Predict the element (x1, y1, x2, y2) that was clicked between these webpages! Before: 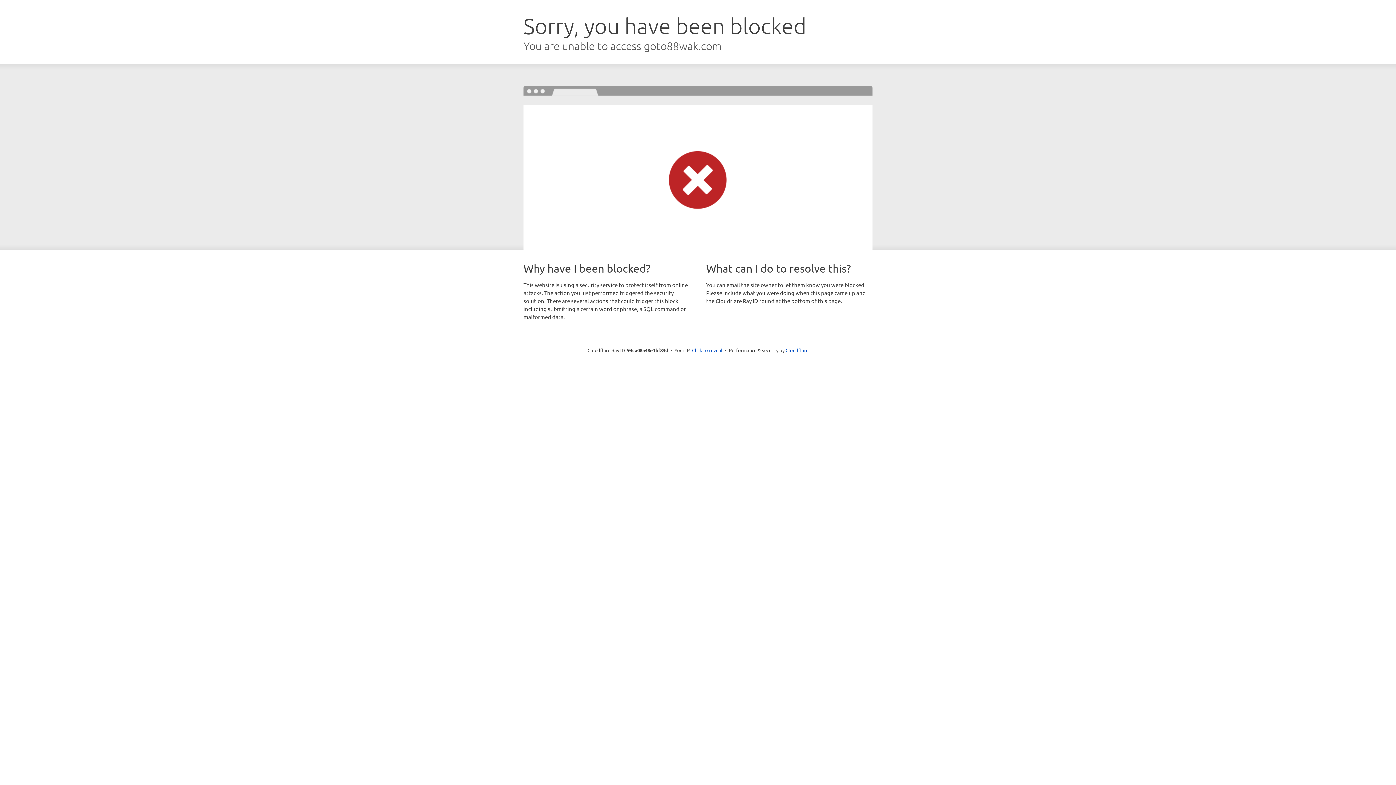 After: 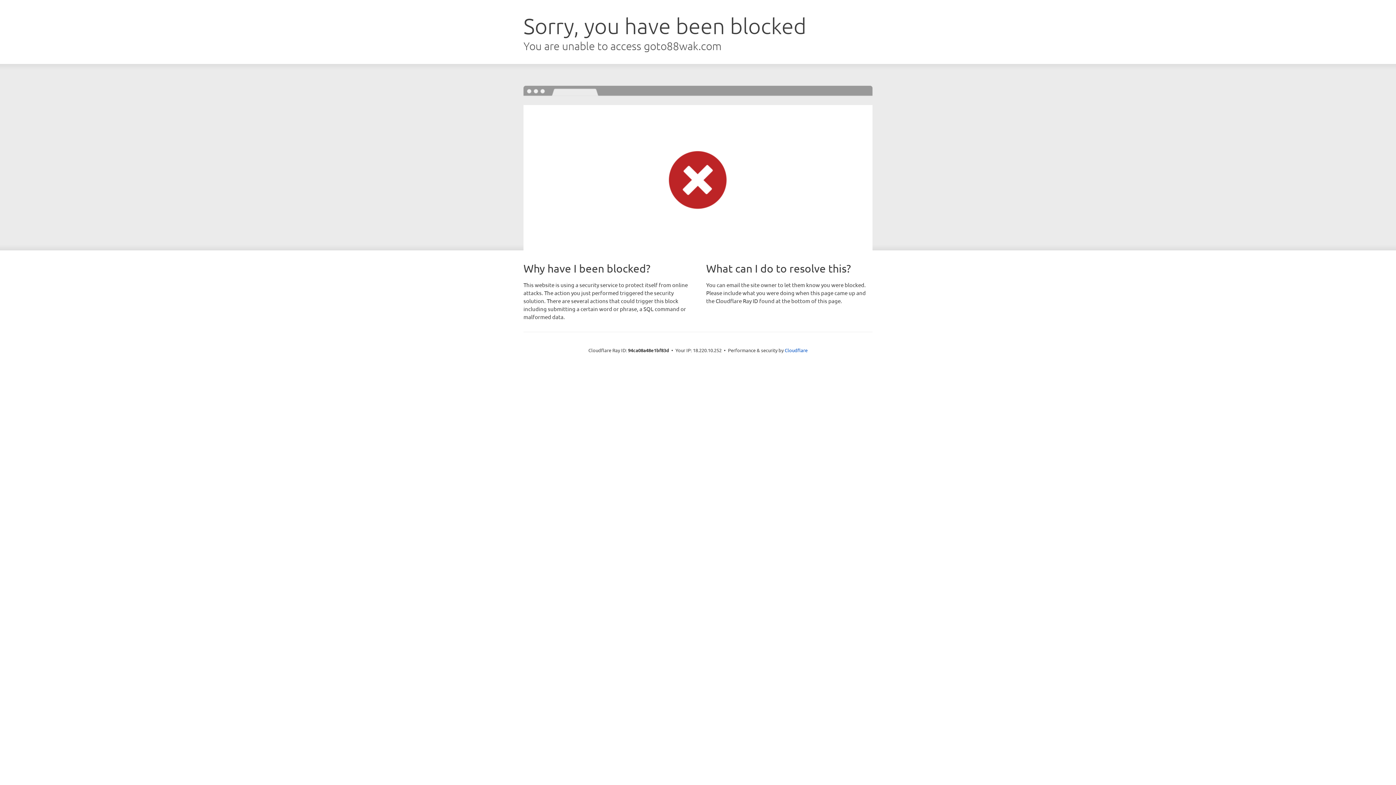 Action: label: Click to reveal bbox: (692, 346, 722, 353)